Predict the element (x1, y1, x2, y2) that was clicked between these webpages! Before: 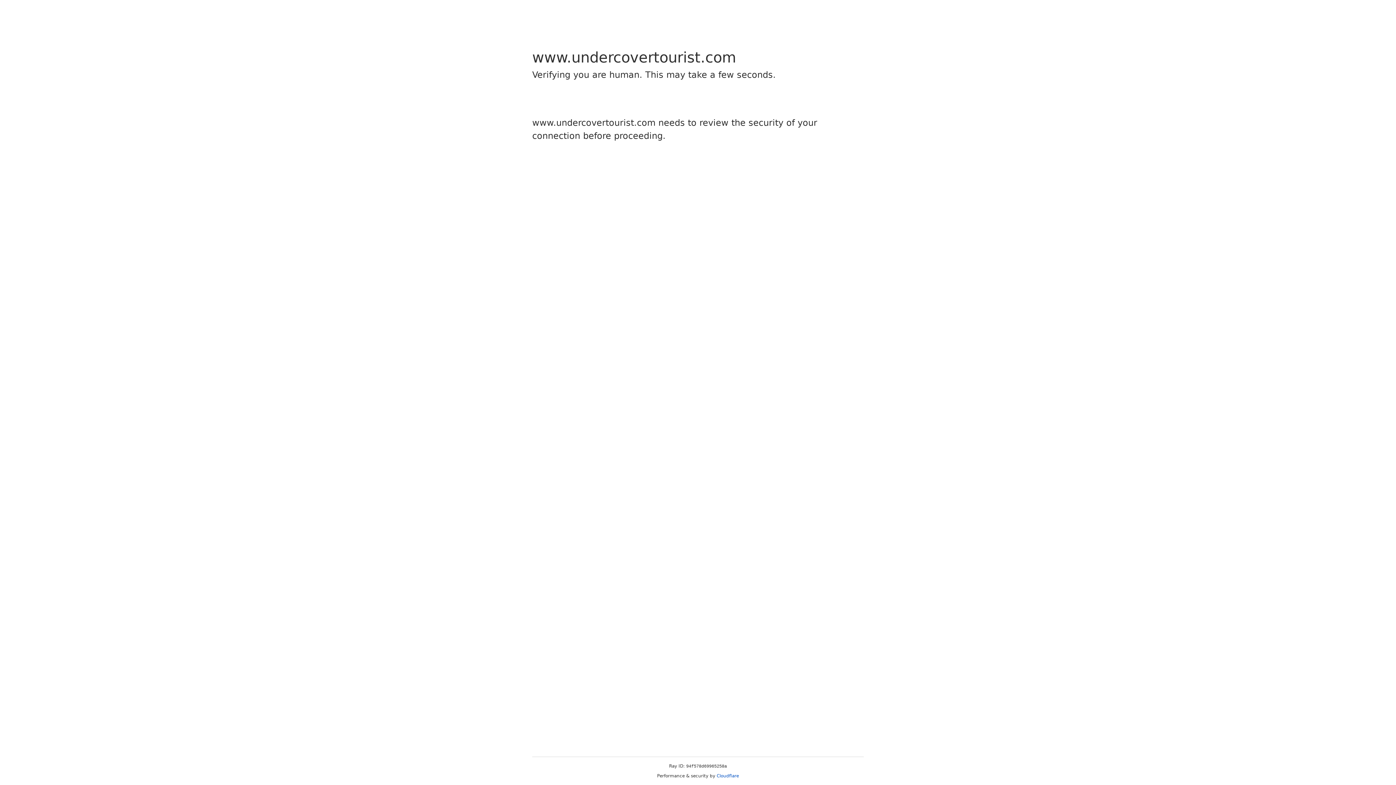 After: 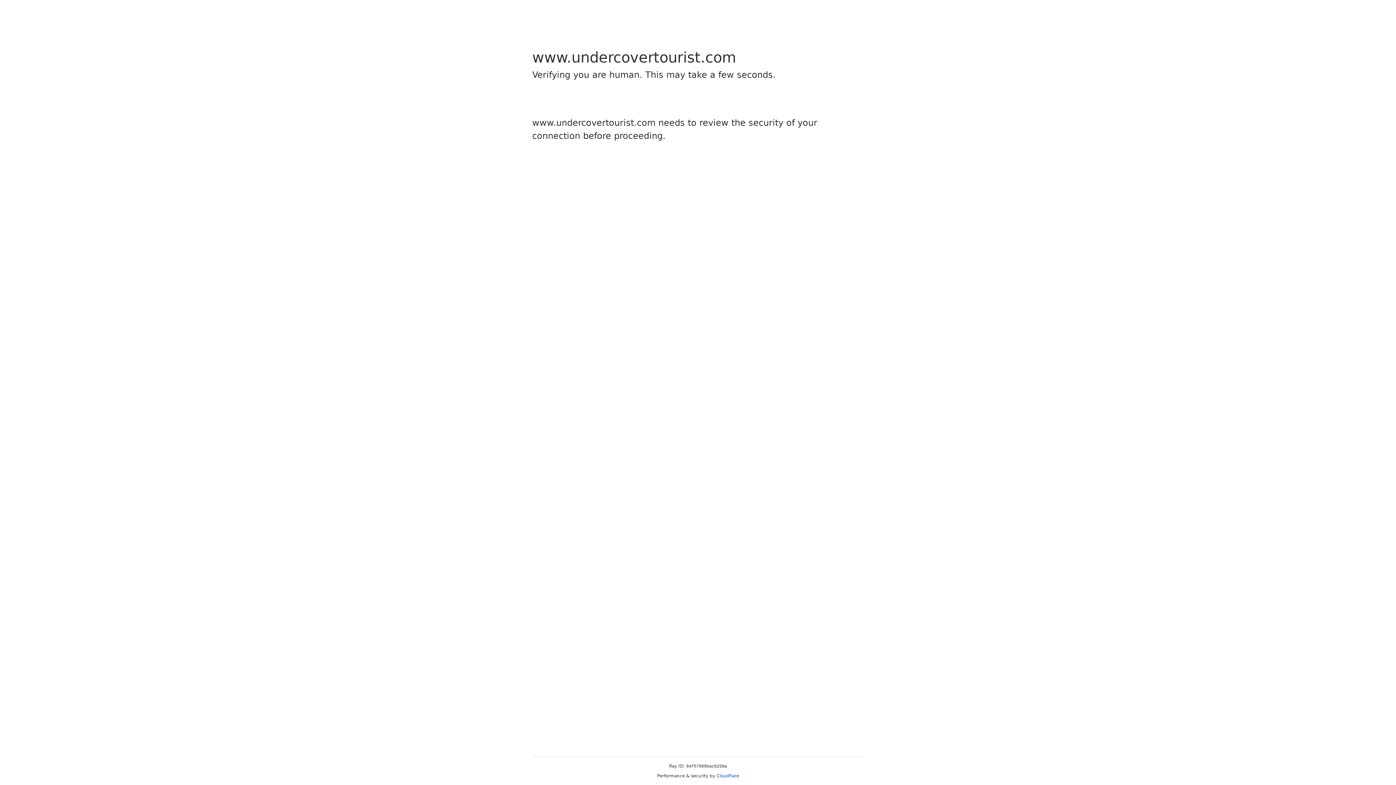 Action: bbox: (716, 773, 739, 778) label: Cloudflare